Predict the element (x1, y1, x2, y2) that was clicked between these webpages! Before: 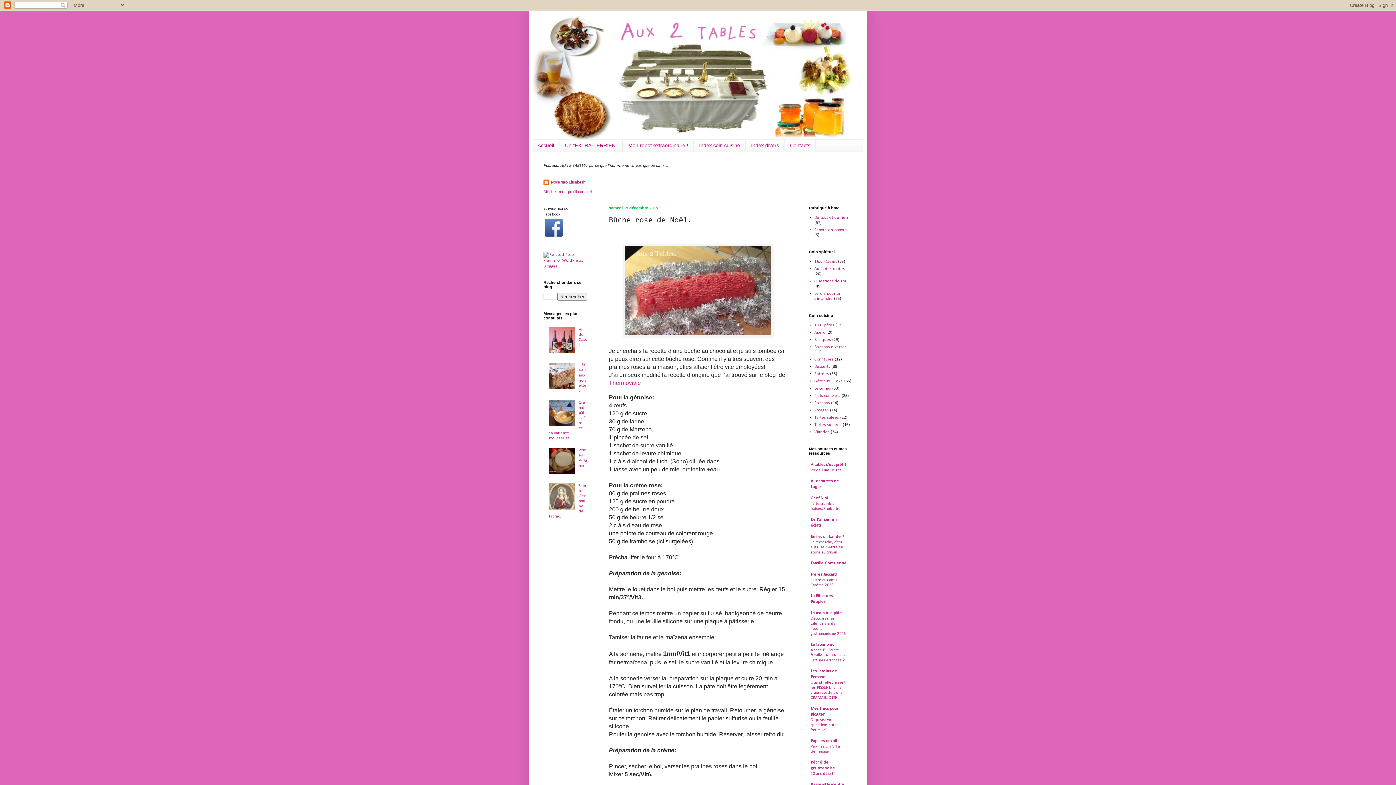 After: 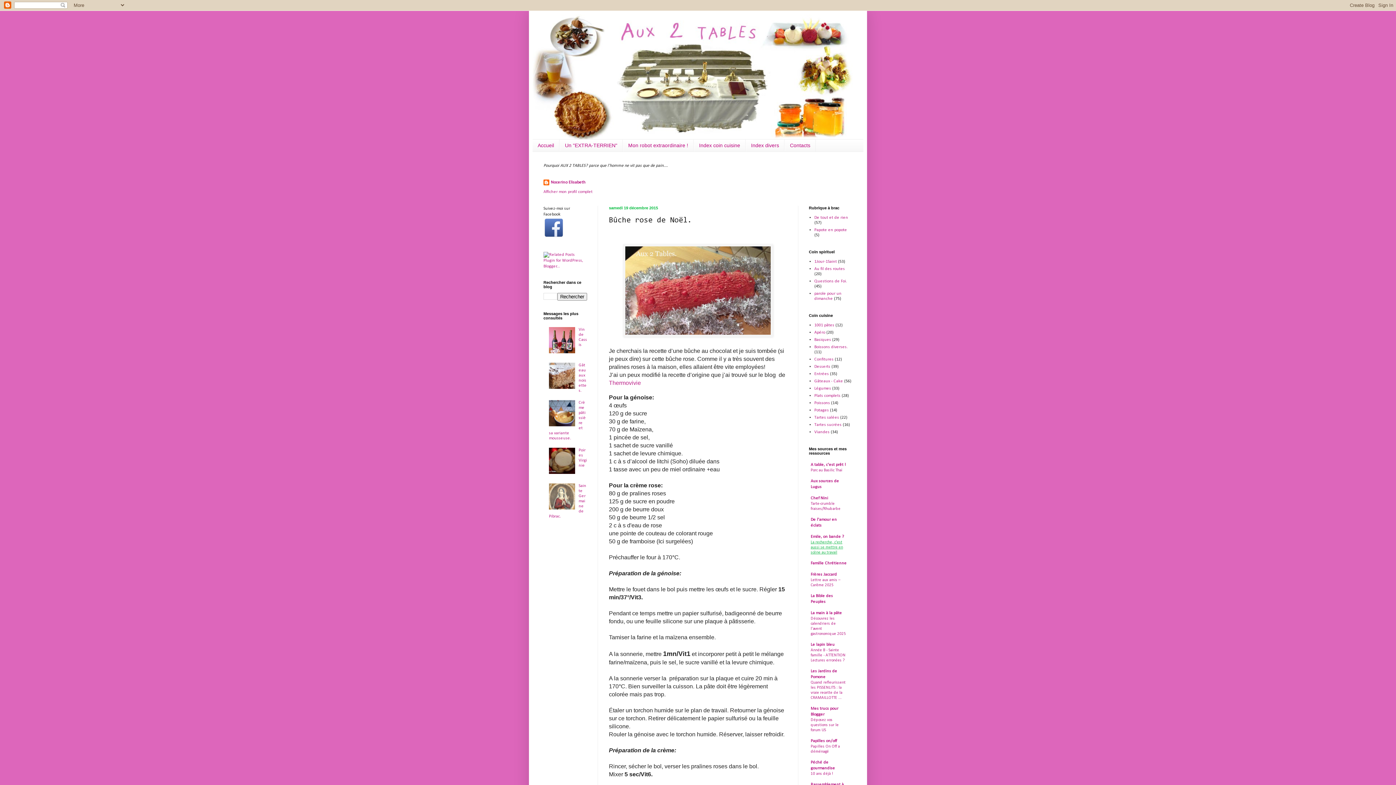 Action: bbox: (810, 540, 843, 554) label: La recherche, c'est aussi se mettre en scène au travail